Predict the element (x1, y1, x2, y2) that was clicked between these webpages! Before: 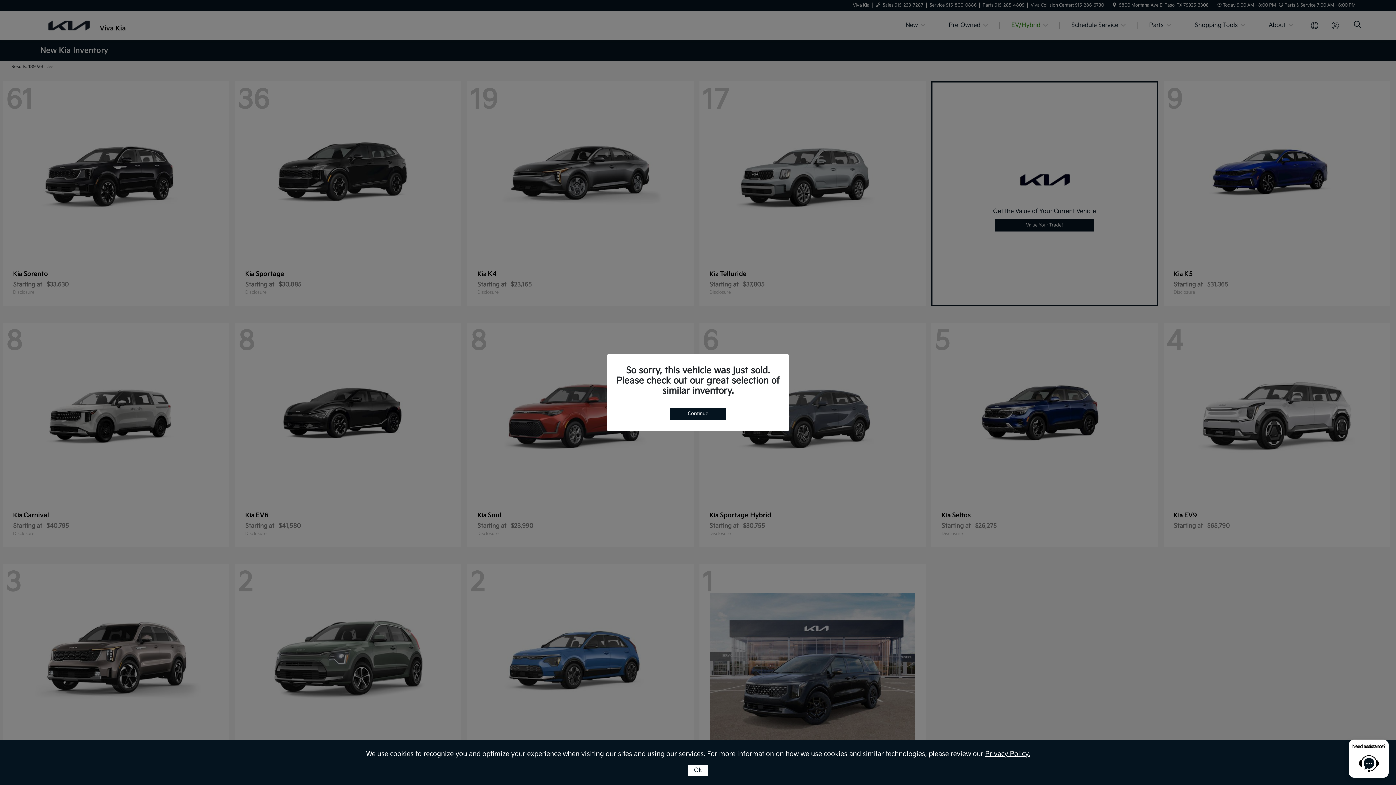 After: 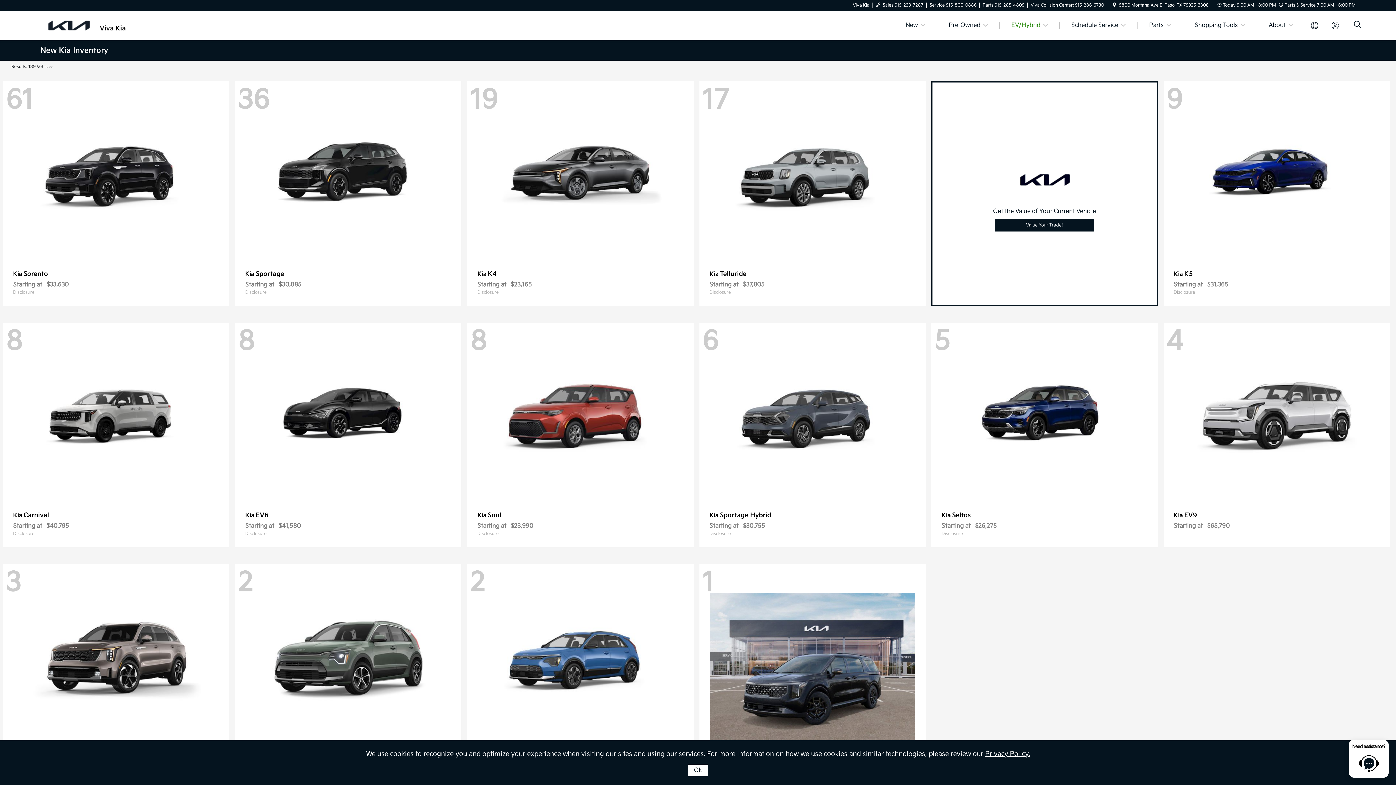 Action: label: Continue bbox: (670, 407, 726, 419)